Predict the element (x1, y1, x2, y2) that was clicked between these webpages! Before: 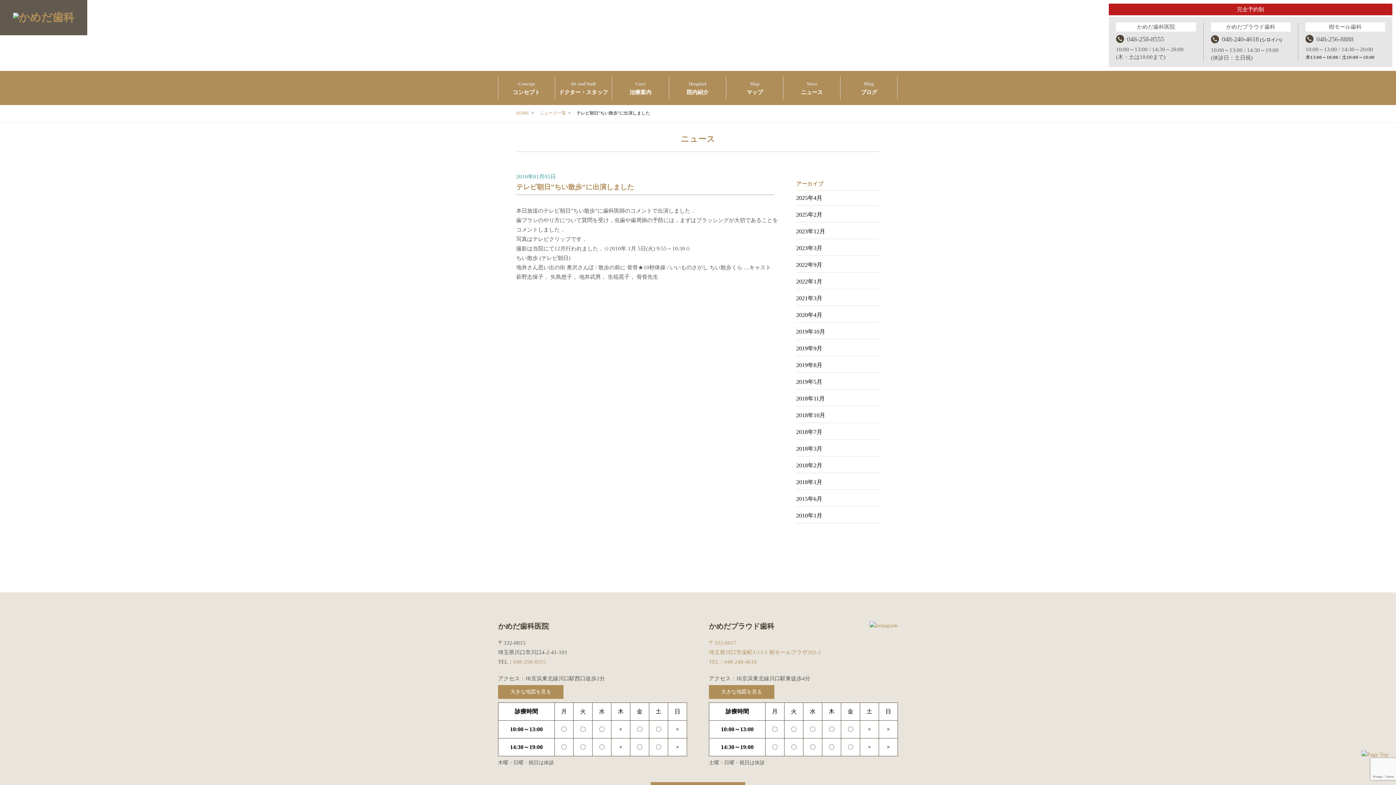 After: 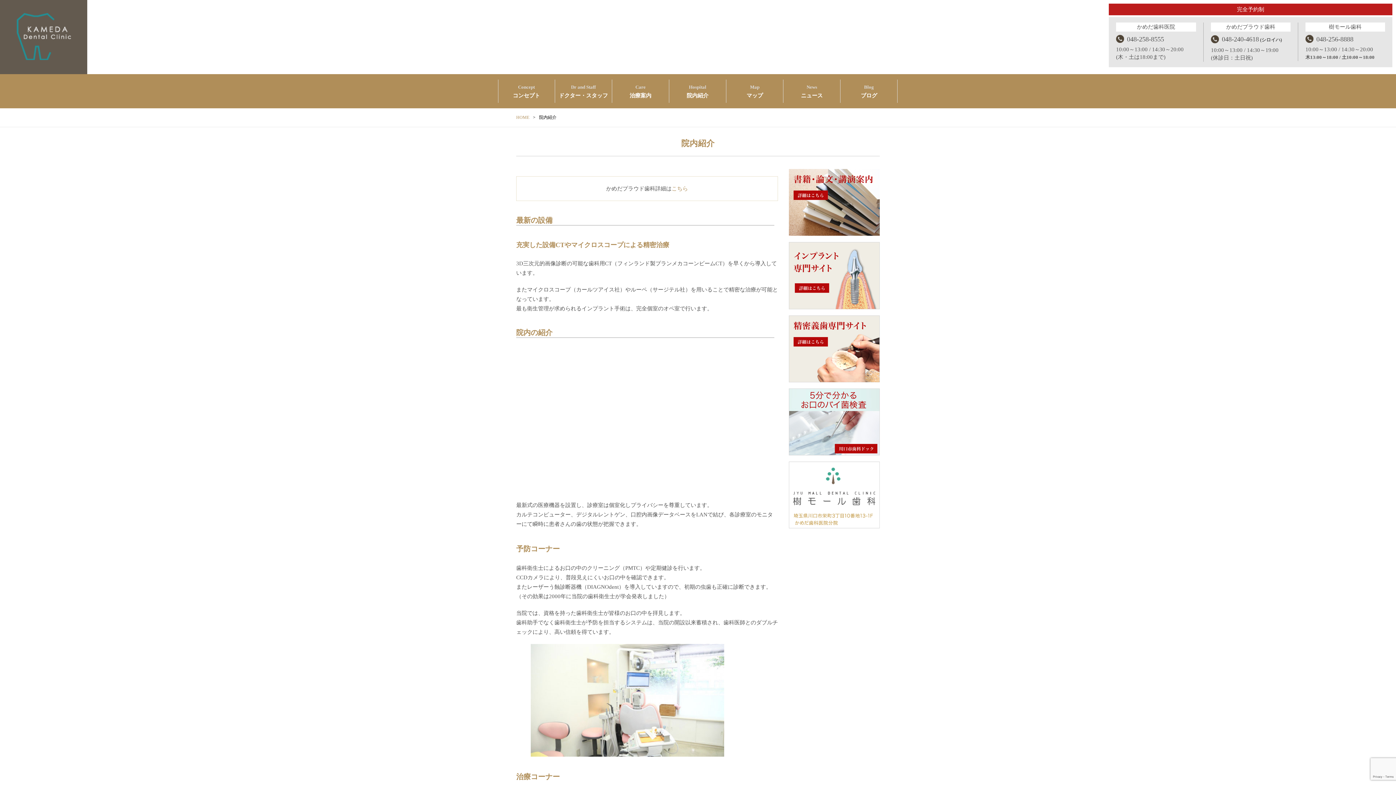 Action: label: Hospital
院内紹介 bbox: (669, 76, 726, 99)